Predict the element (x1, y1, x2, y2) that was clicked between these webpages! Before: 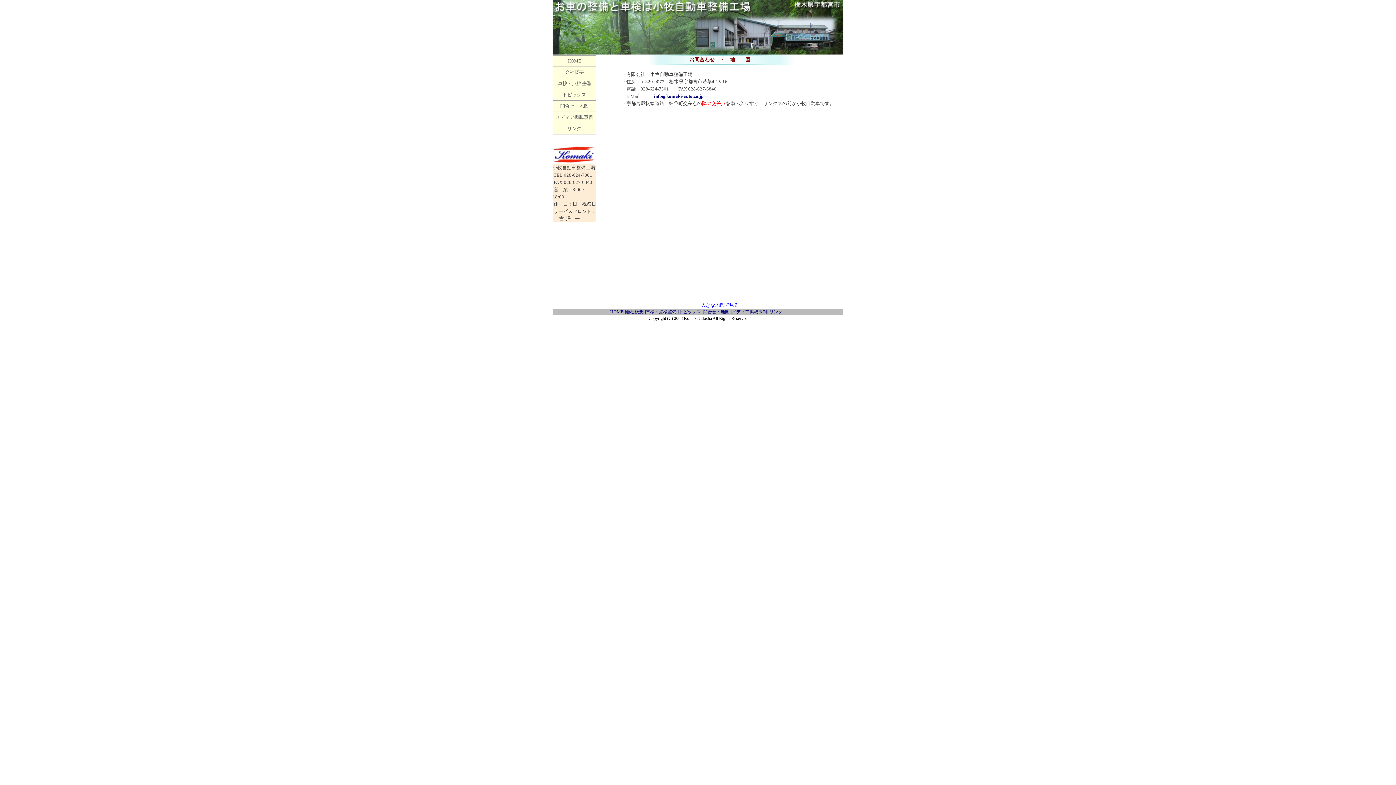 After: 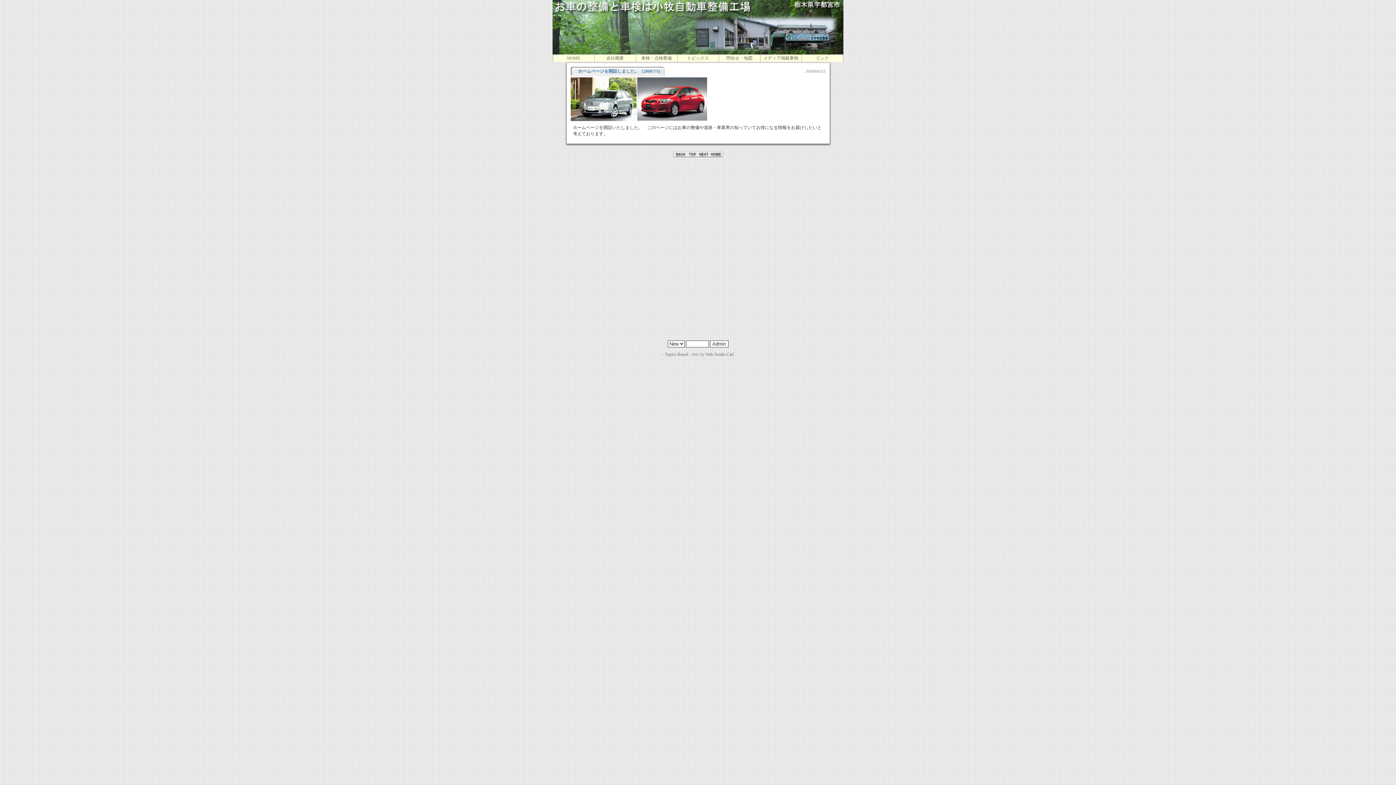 Action: bbox: (552, 89, 596, 100) label: トピックス